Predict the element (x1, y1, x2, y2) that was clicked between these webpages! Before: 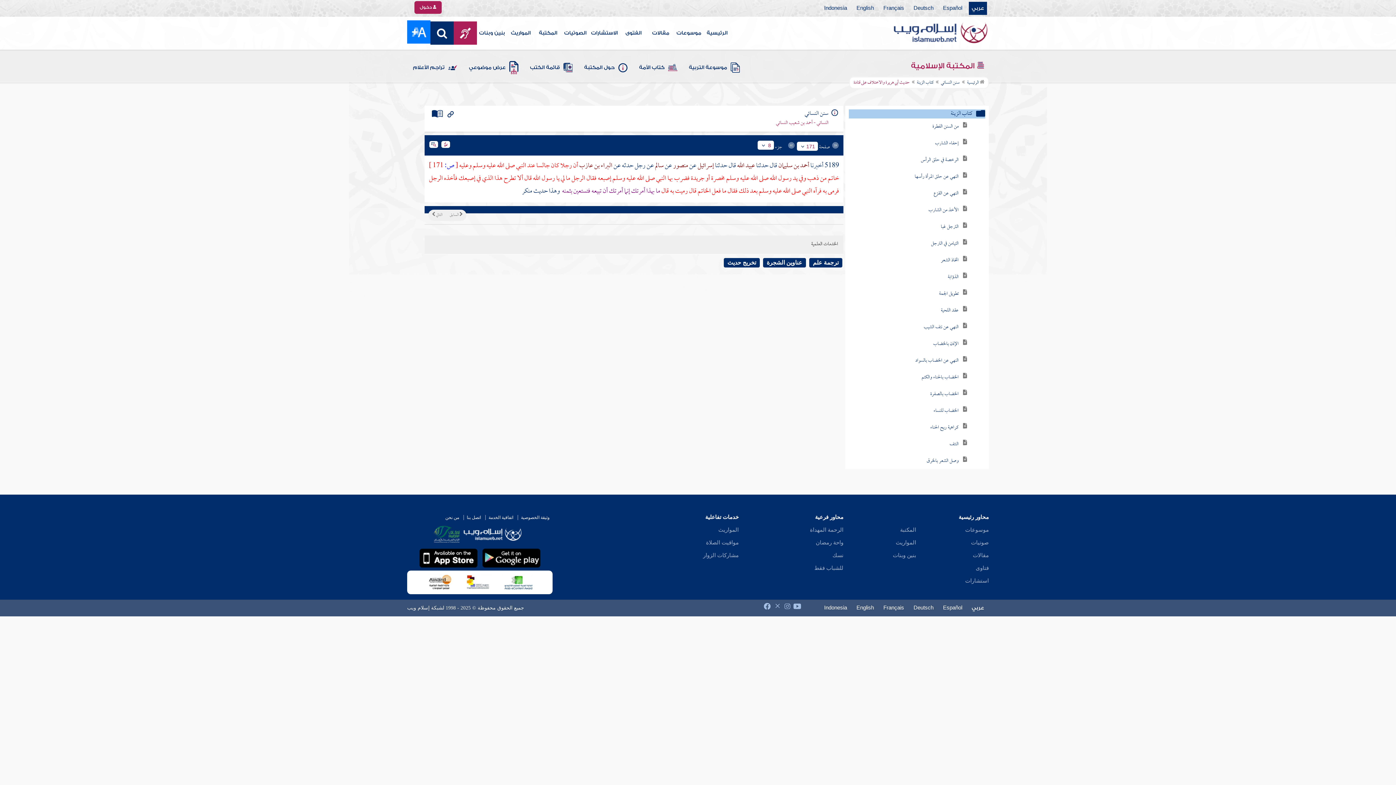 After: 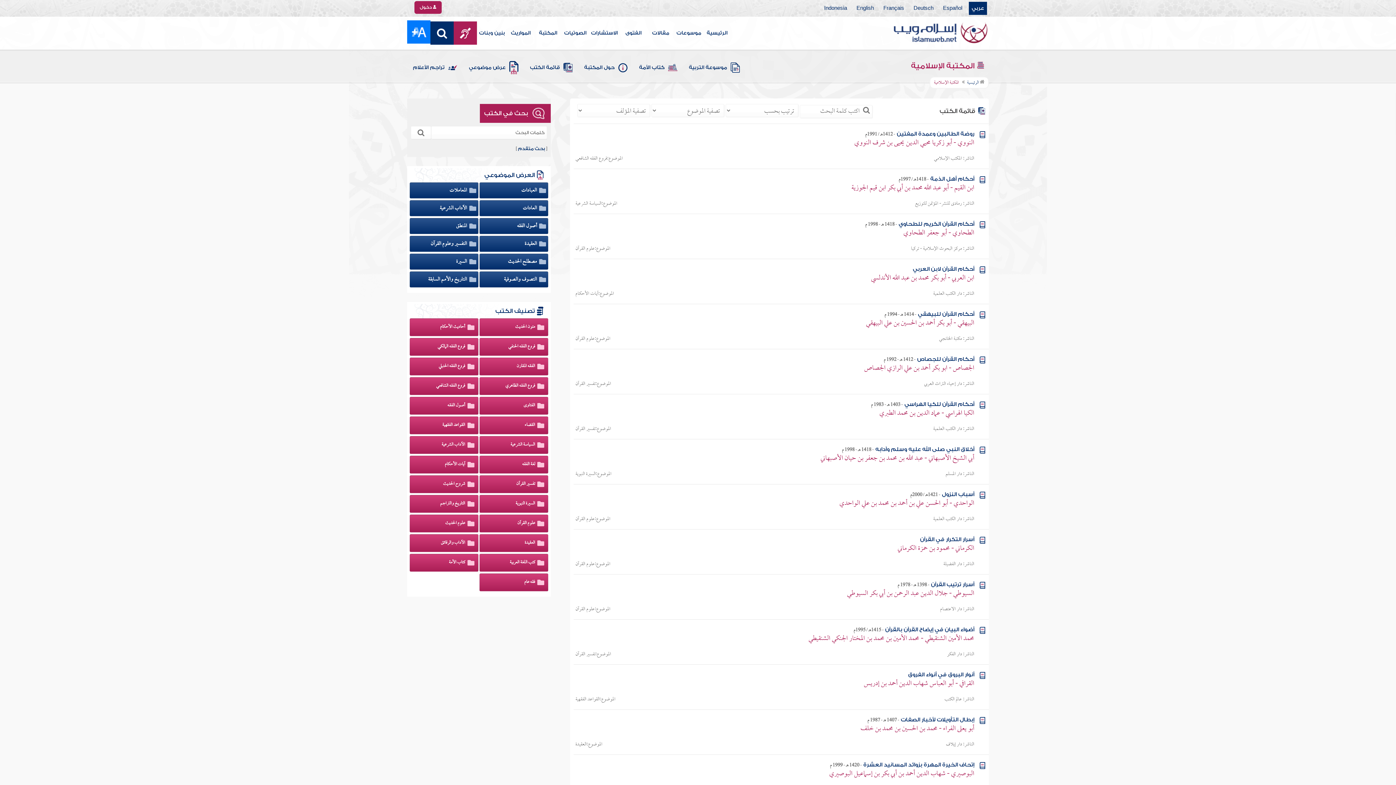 Action: label: قائمة الكتب bbox: (528, 57, 574, 78)